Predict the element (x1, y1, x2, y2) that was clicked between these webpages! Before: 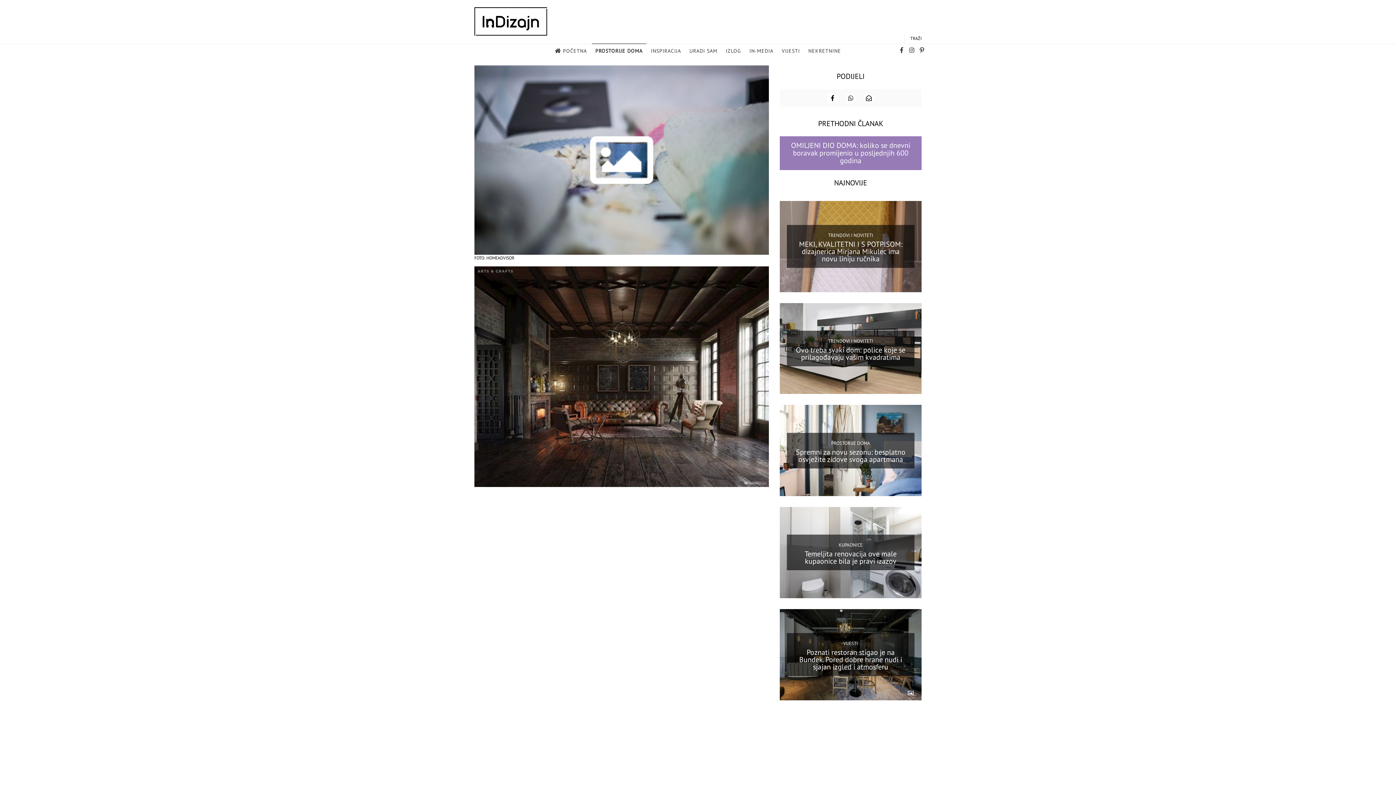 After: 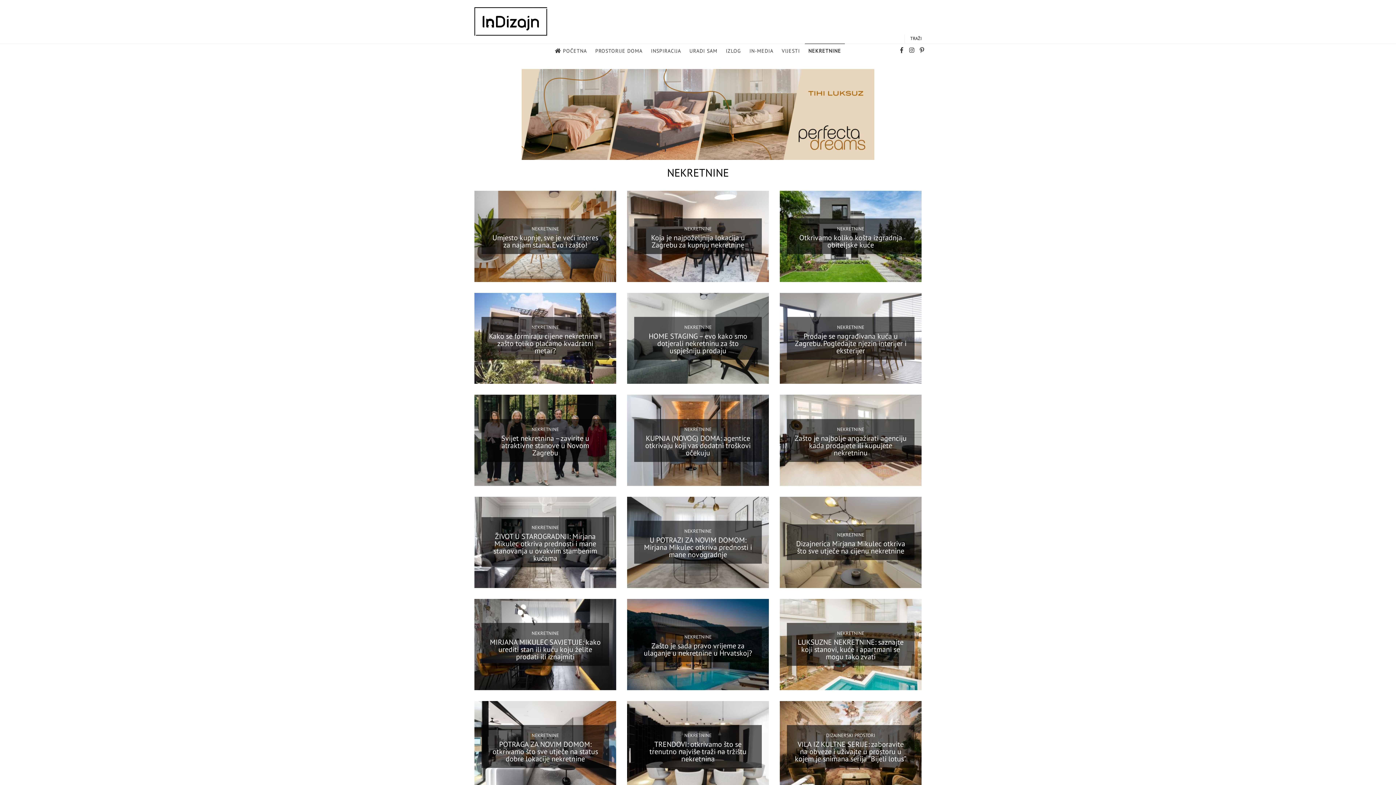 Action: label: NEKRETNINE bbox: (804, 44, 844, 58)